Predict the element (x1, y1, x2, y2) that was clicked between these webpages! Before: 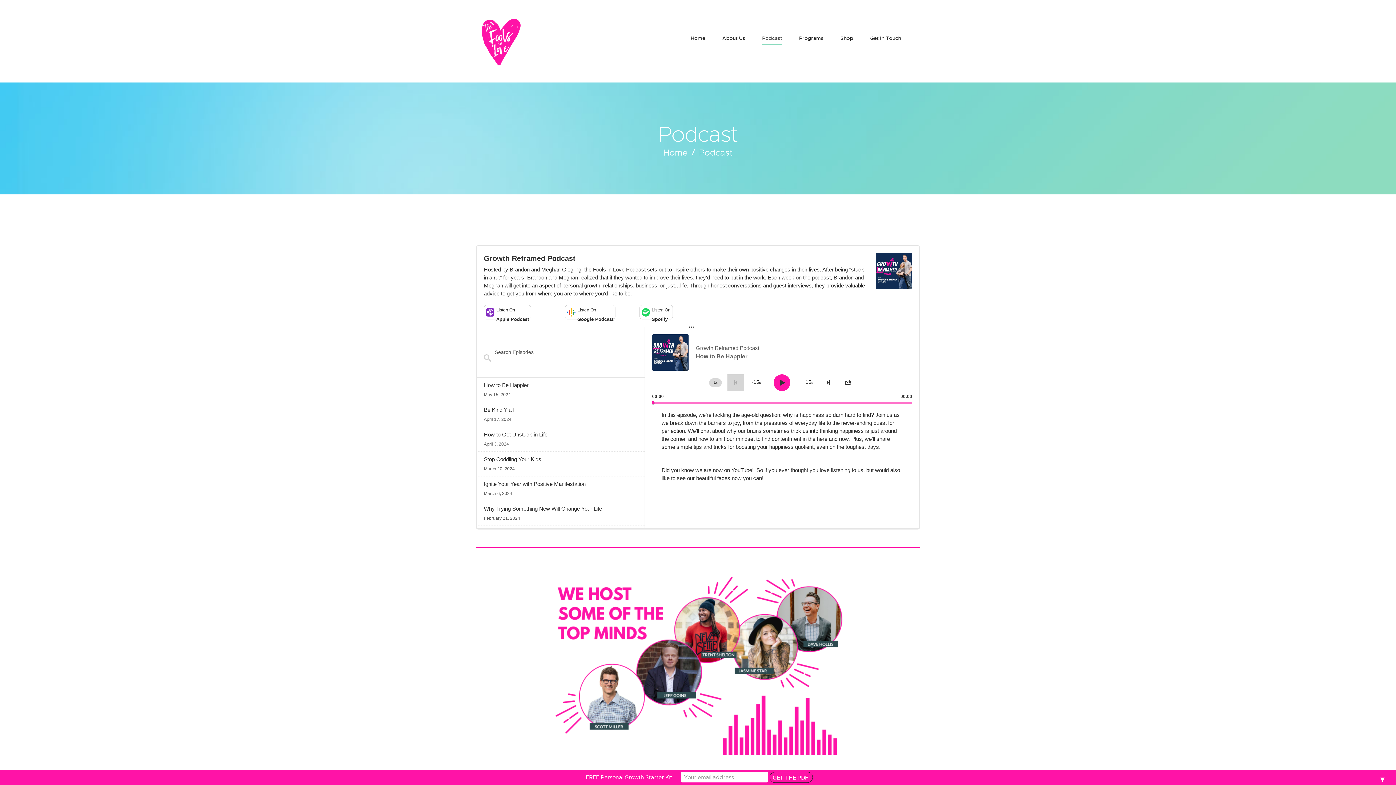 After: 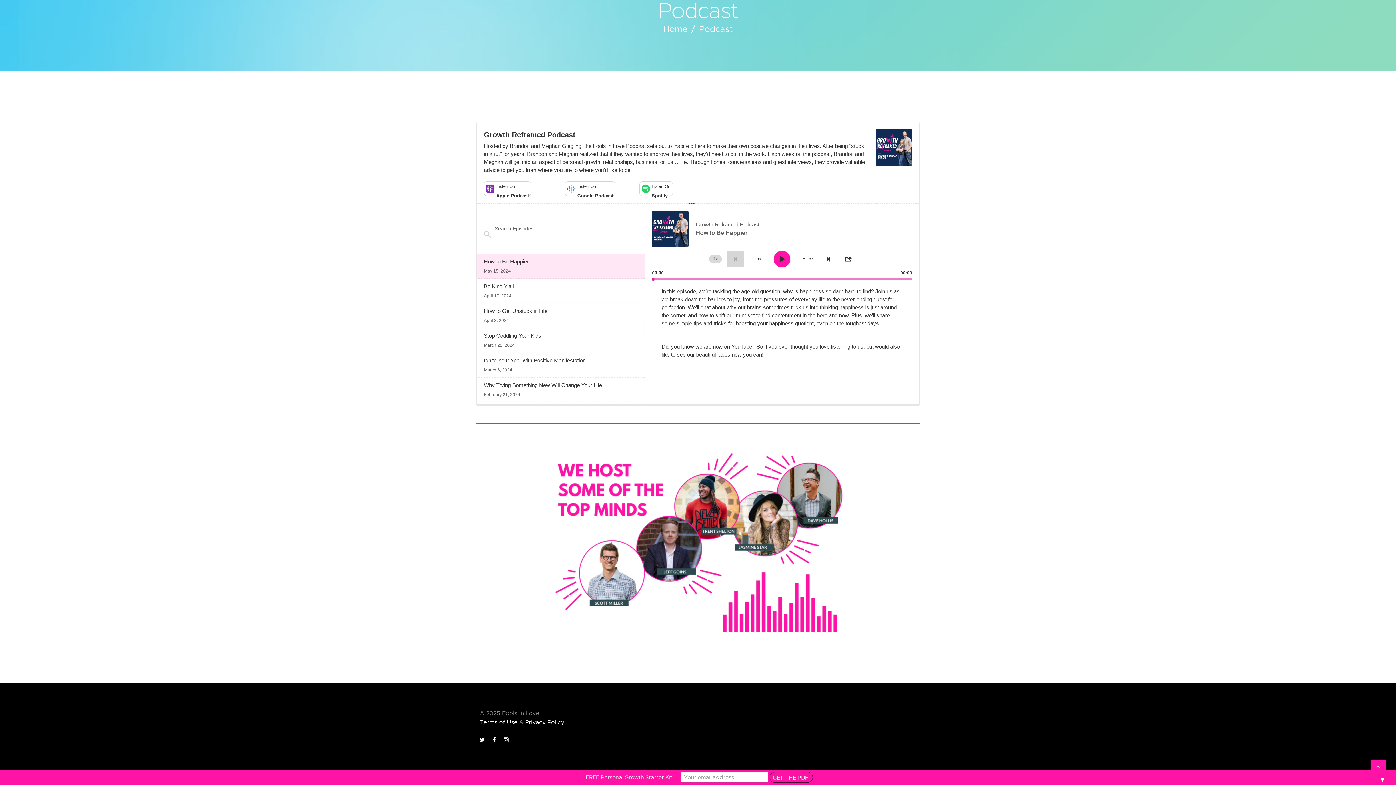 Action: bbox: (820, 374, 836, 391) label: Skip to next episode